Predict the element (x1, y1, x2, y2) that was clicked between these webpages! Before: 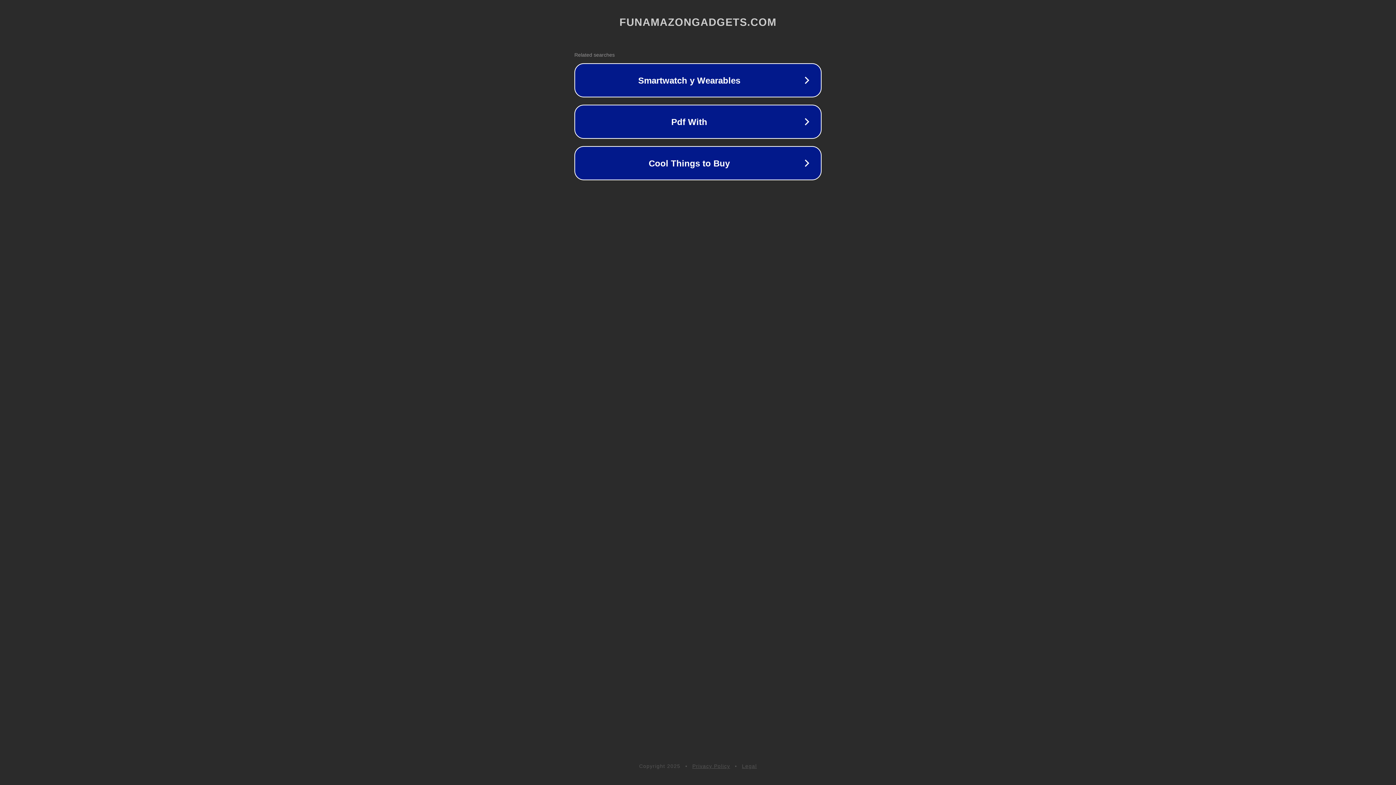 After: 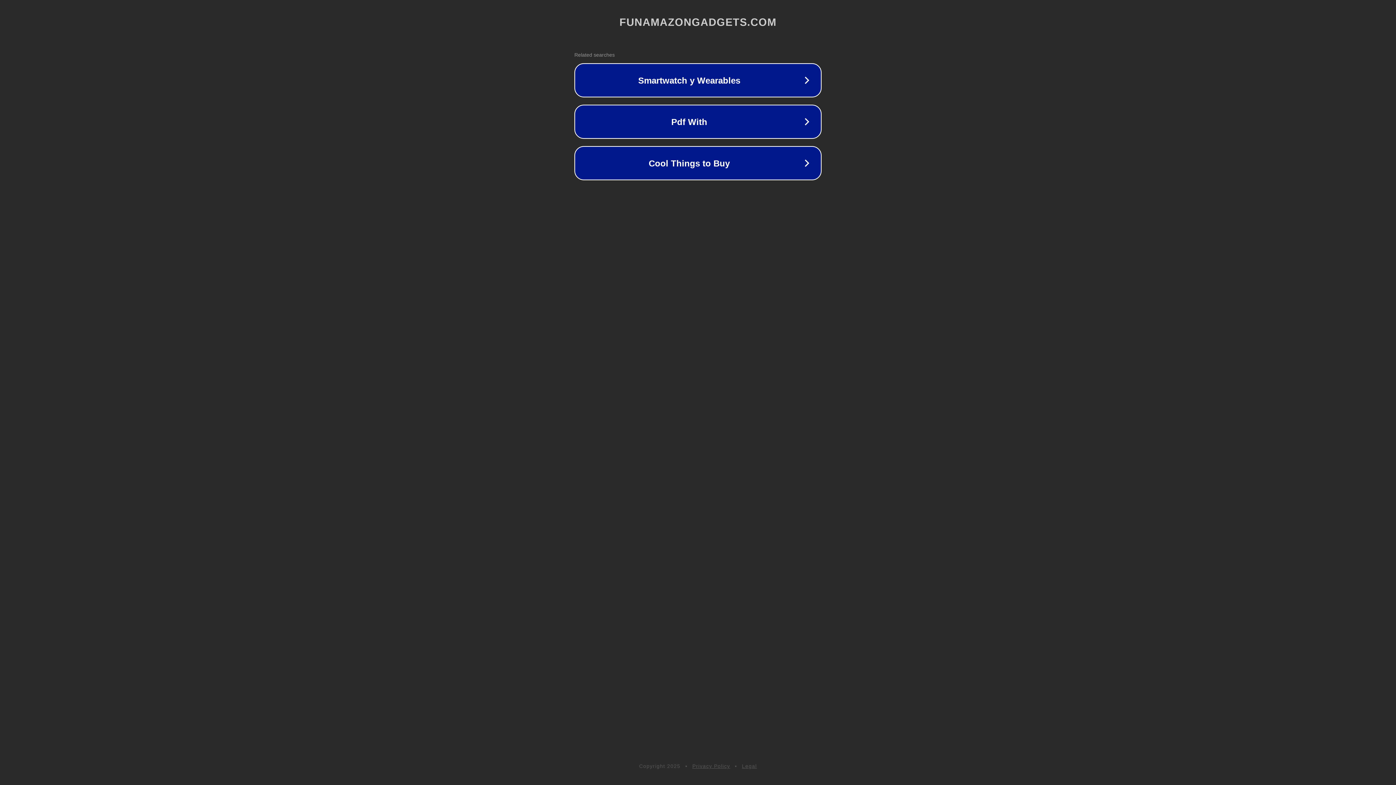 Action: bbox: (742, 763, 757, 769) label: Legal